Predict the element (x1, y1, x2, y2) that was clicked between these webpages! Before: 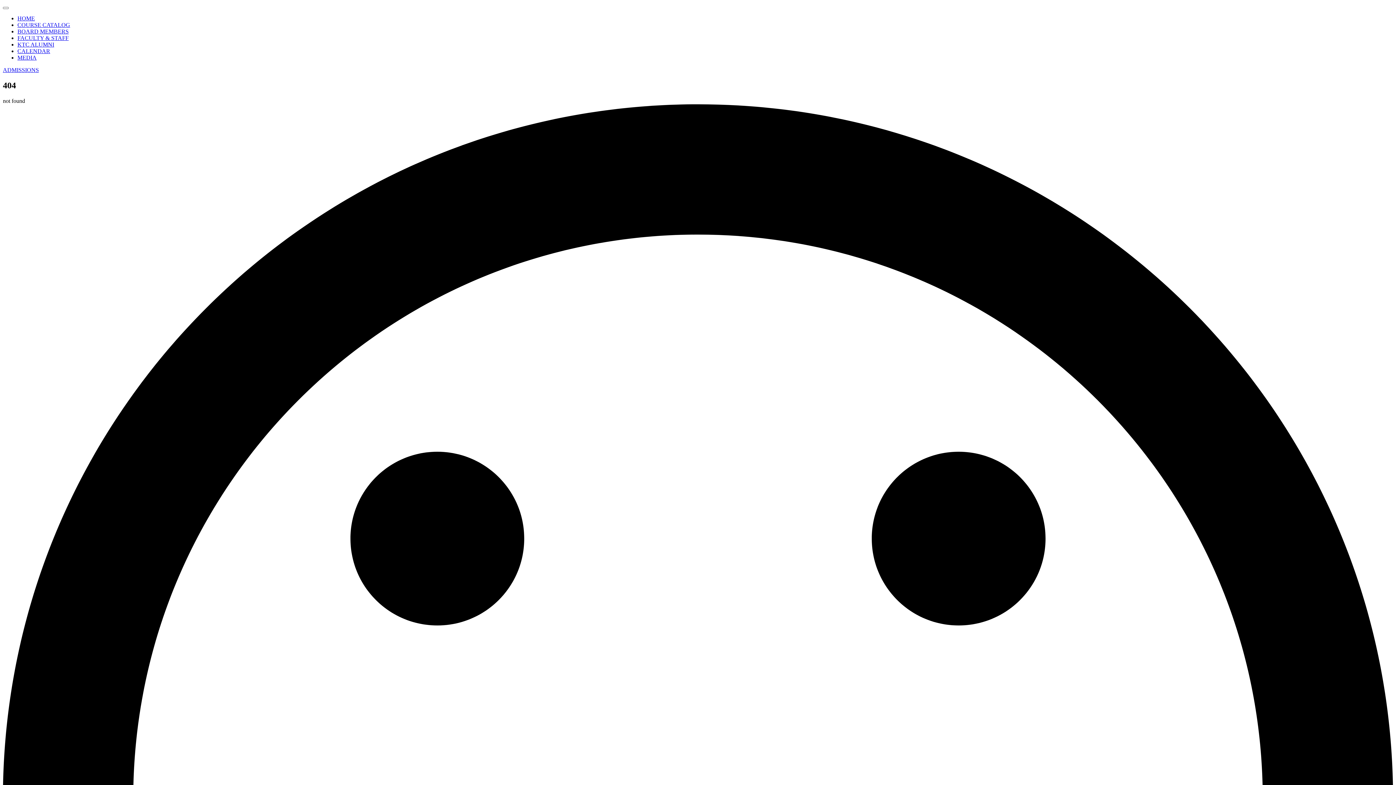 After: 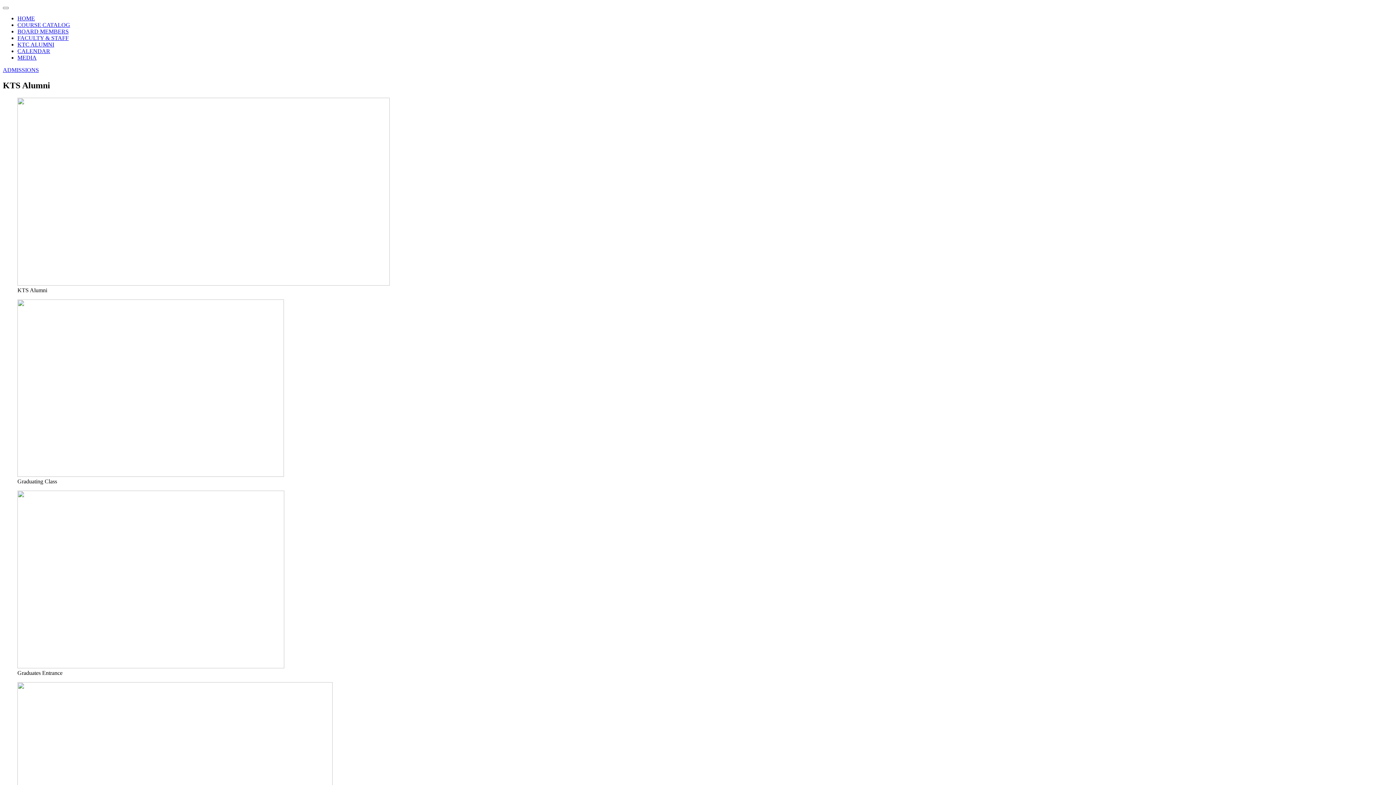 Action: bbox: (17, 41, 54, 47) label: KTC ALUMNI